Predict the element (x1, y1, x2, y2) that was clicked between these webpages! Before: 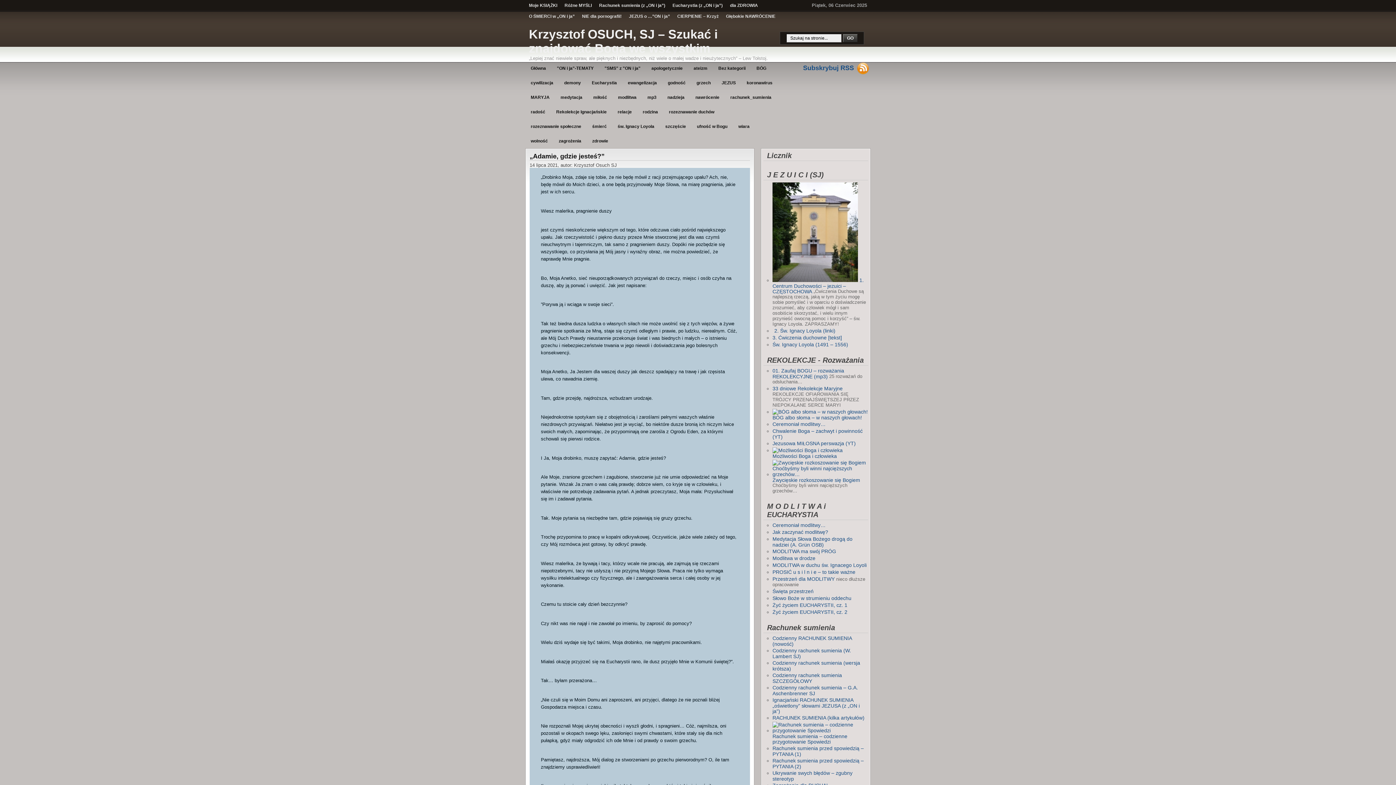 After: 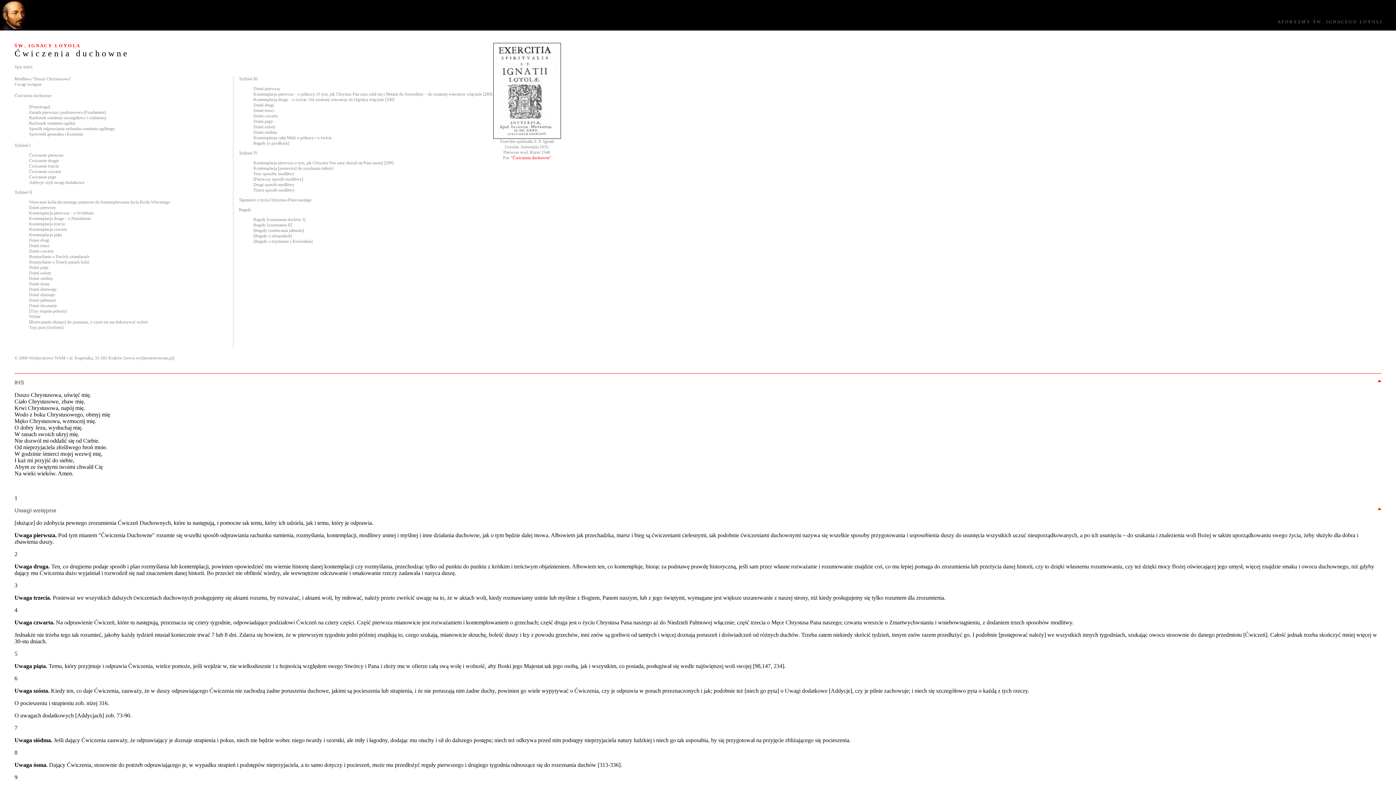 Action: label: 3. Ćwiczenia duchowne [tekst] bbox: (772, 334, 842, 340)